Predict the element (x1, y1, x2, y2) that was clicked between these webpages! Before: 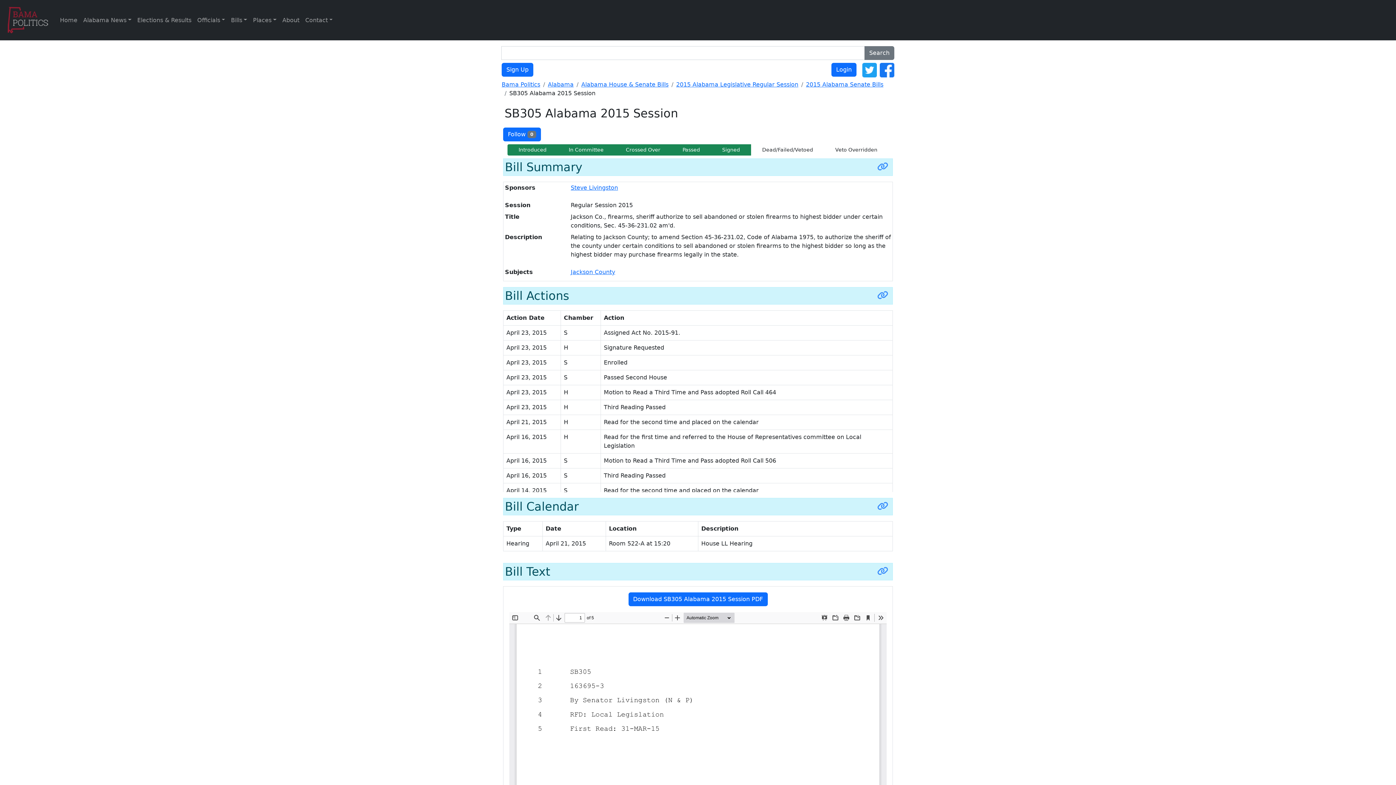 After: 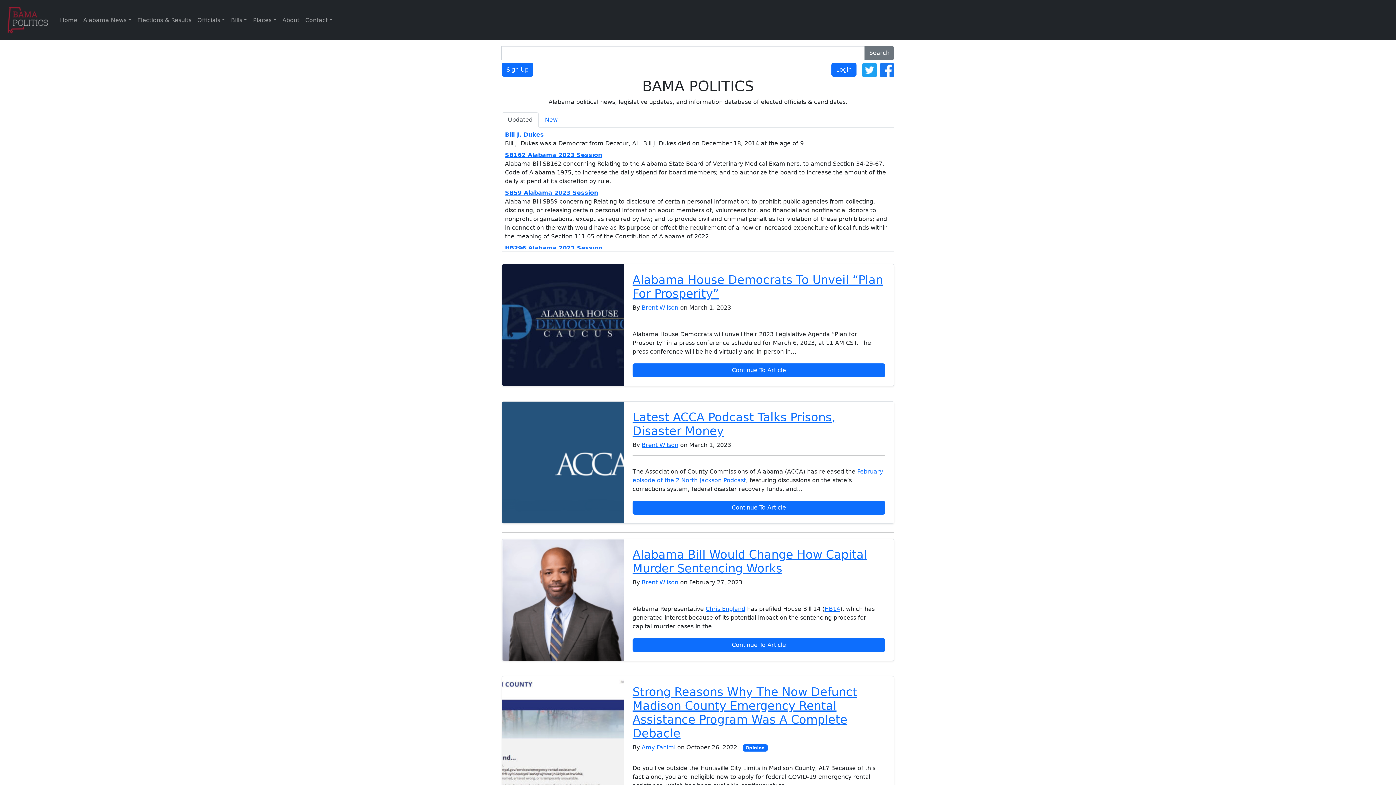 Action: bbox: (57, 12, 80, 27) label: Home